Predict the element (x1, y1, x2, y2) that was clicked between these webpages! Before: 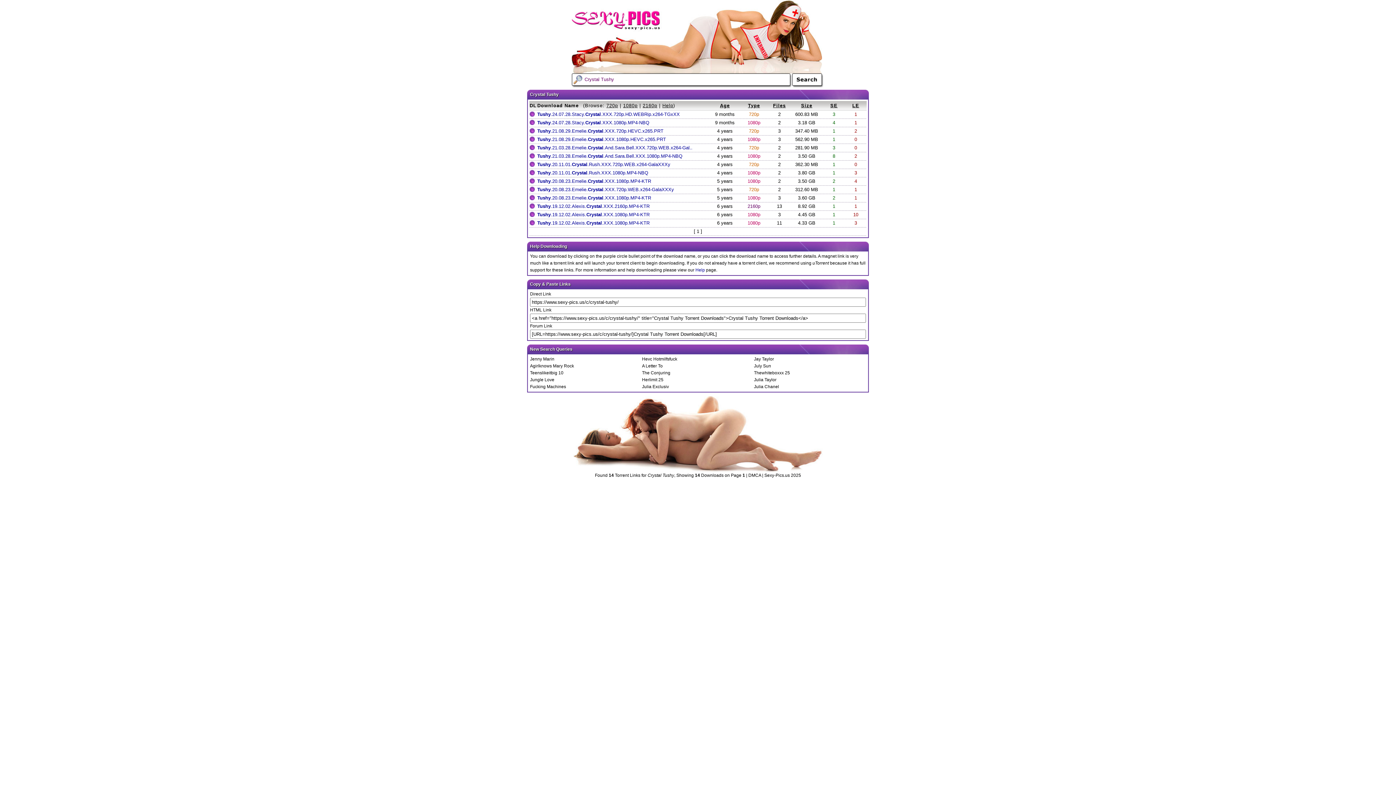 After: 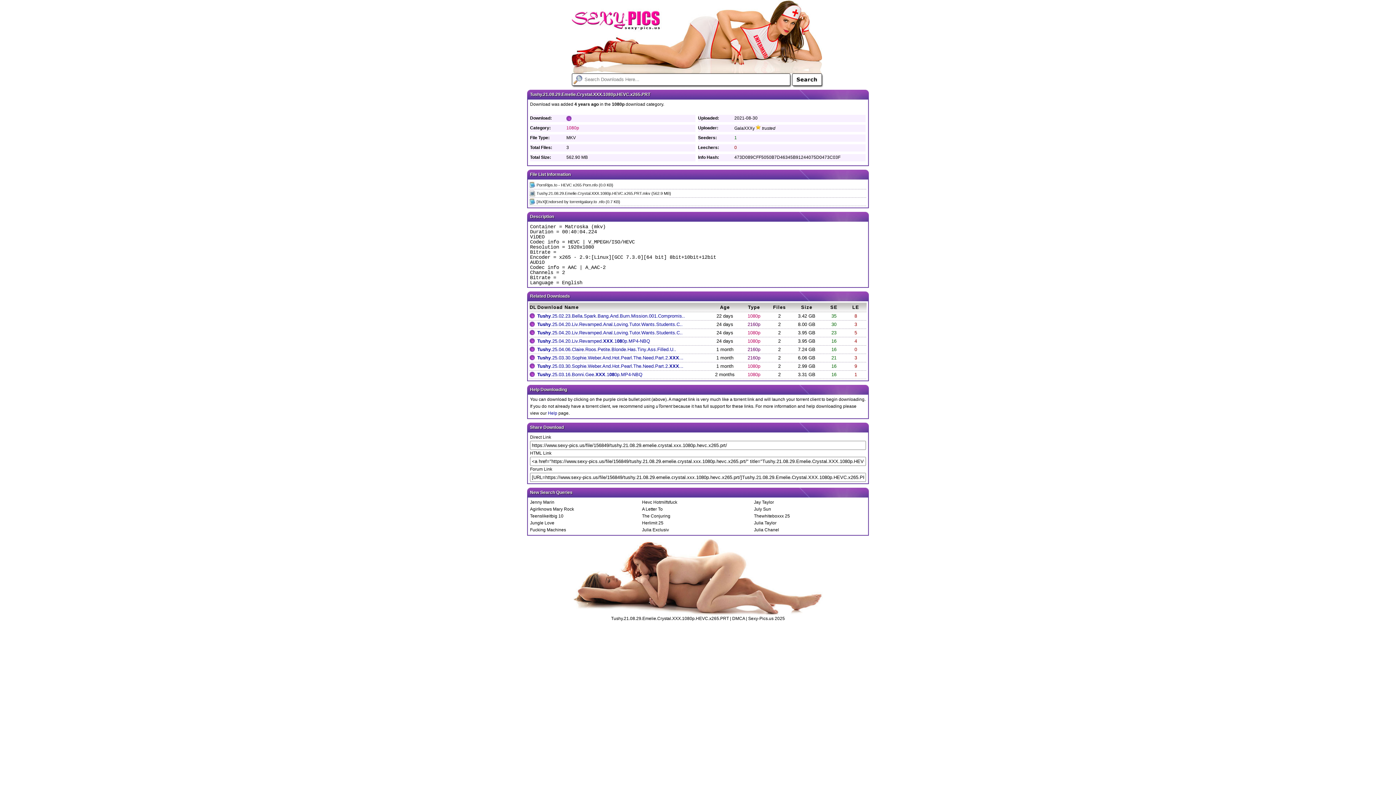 Action: bbox: (537, 136, 666, 142) label: Tushy.21.08.29.Emelie.Crystal.XXX.1080p.HEVC.x265.PRT